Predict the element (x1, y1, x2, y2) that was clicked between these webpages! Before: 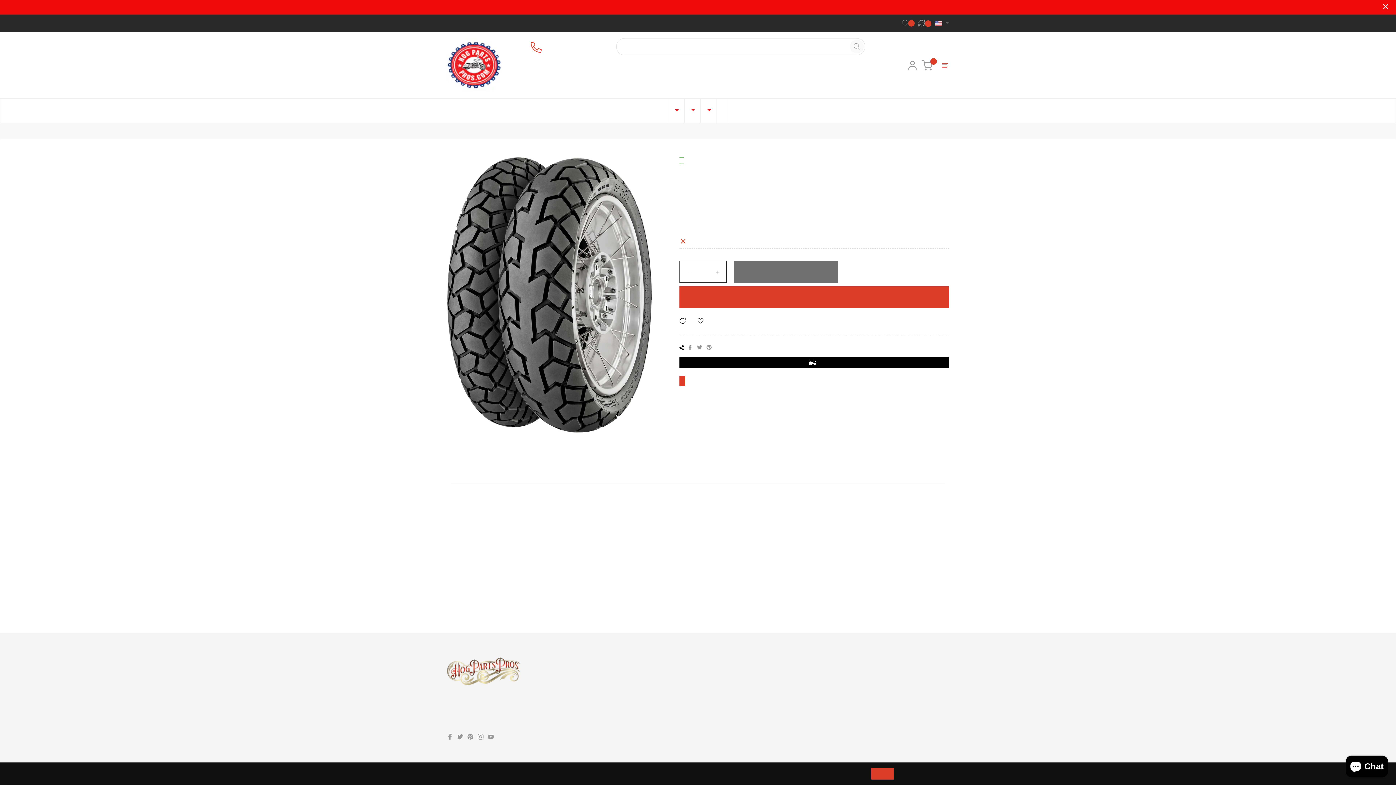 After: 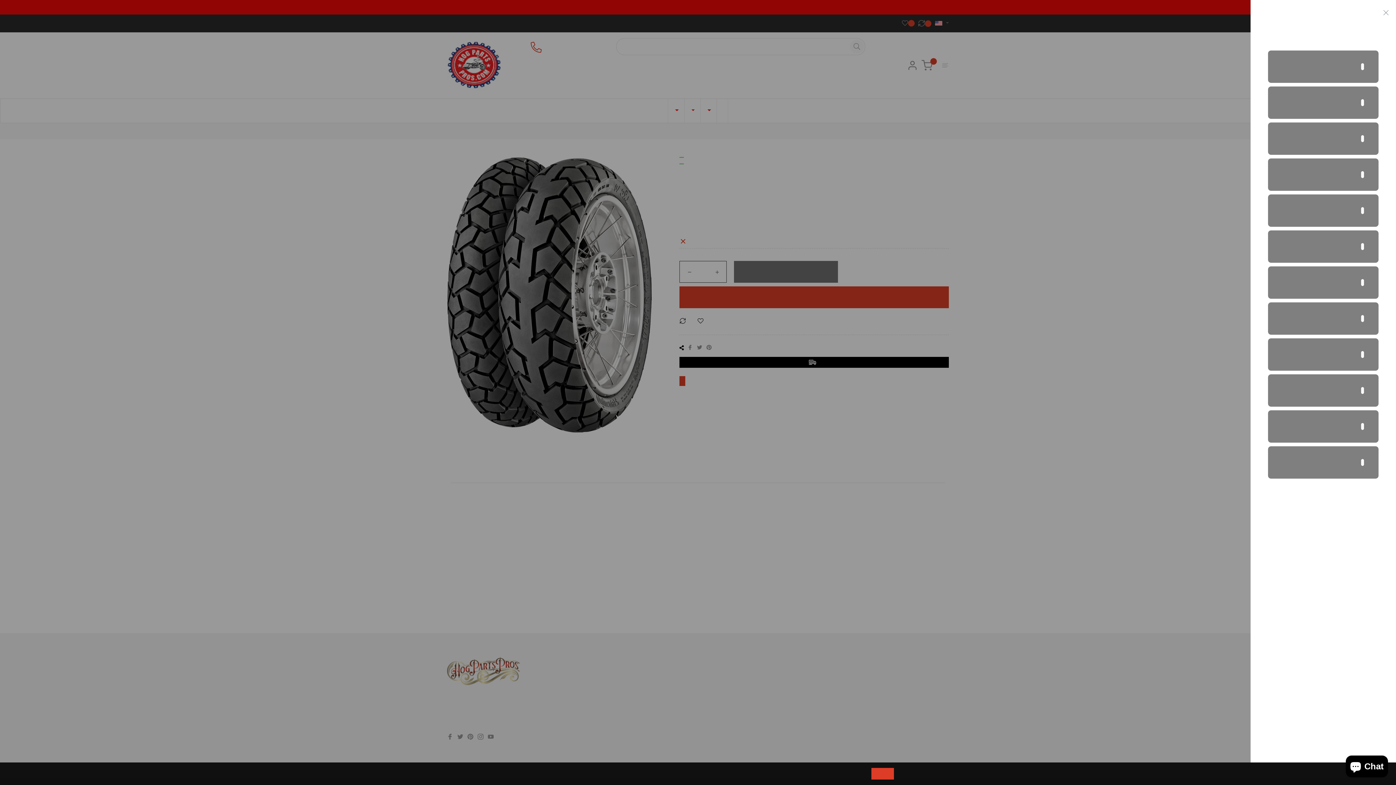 Action: bbox: (941, 61, 949, 68)